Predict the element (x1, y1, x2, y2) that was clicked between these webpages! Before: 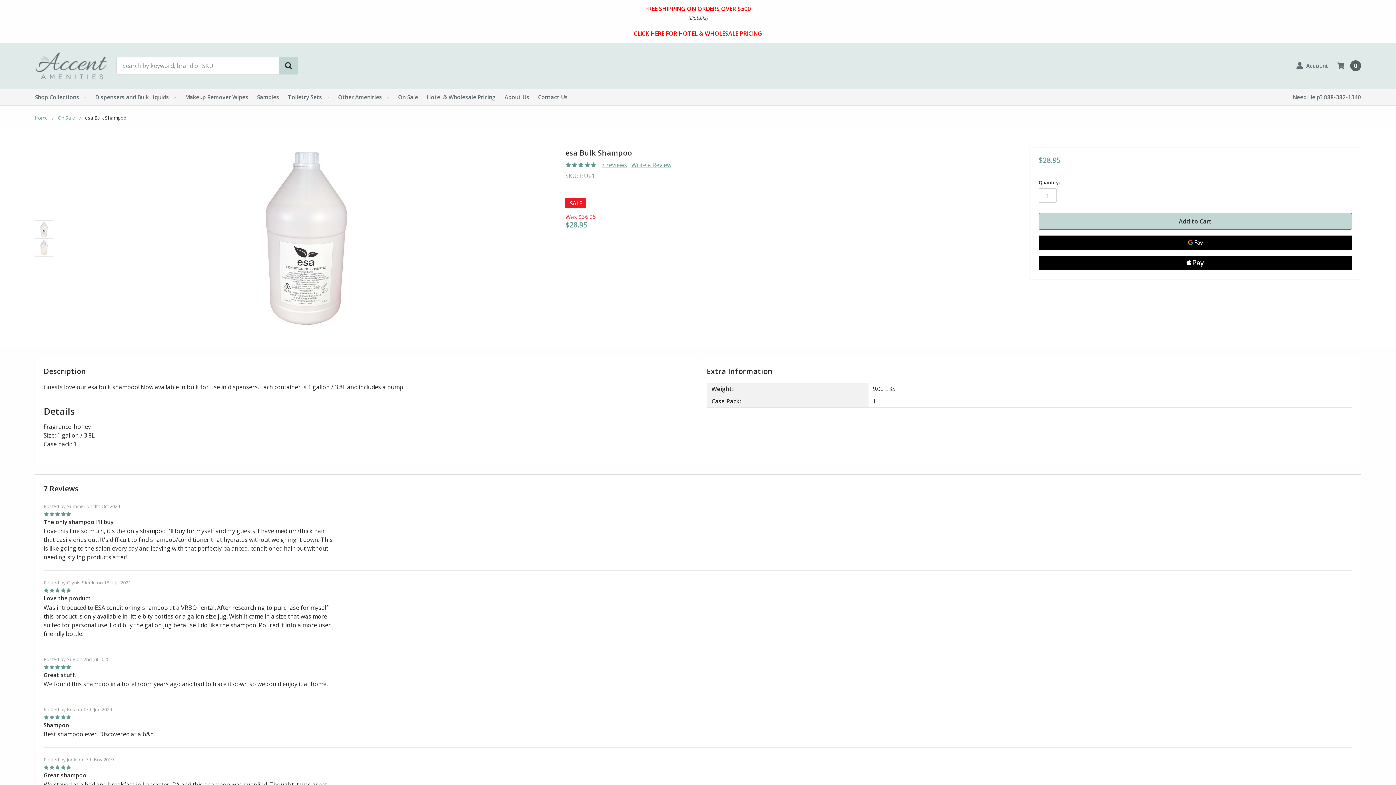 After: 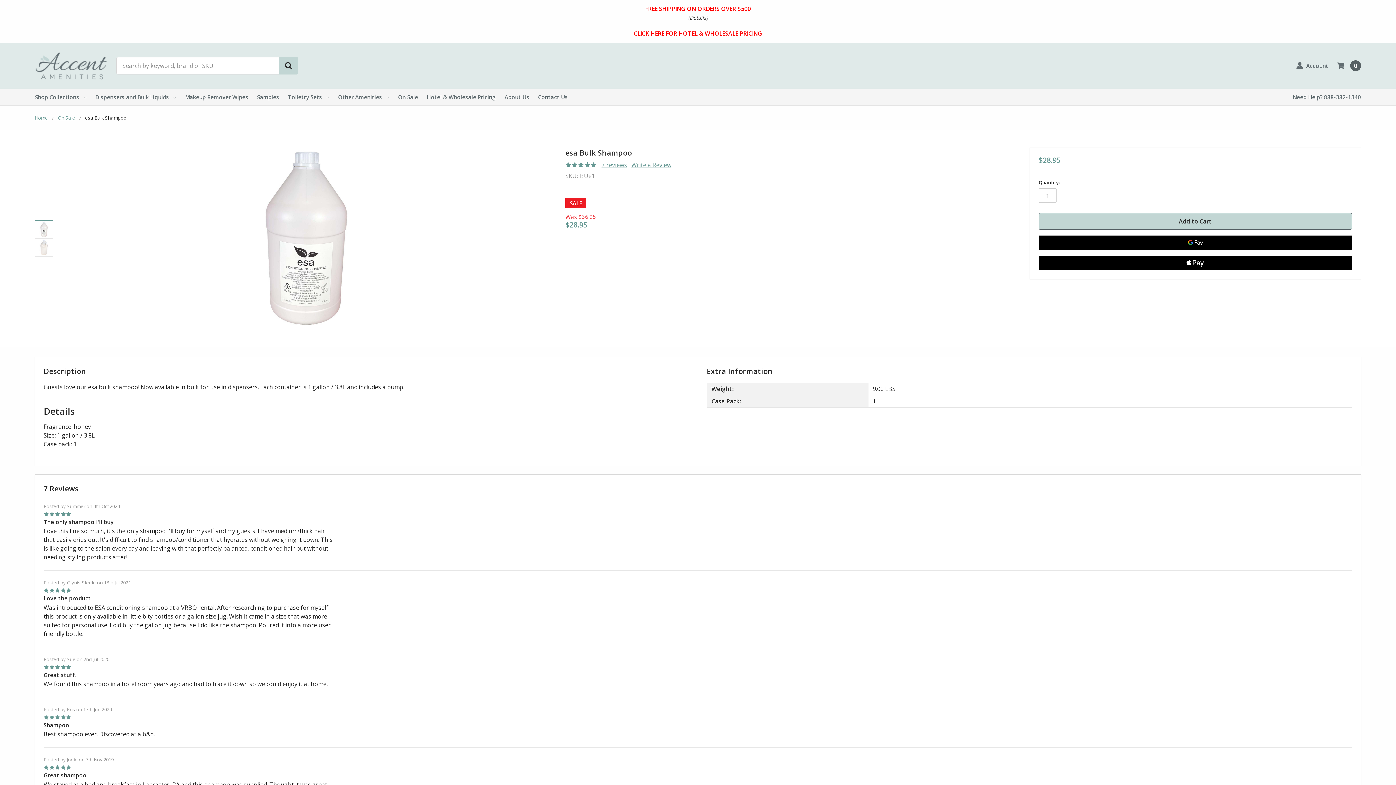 Action: bbox: (34, 220, 53, 238)